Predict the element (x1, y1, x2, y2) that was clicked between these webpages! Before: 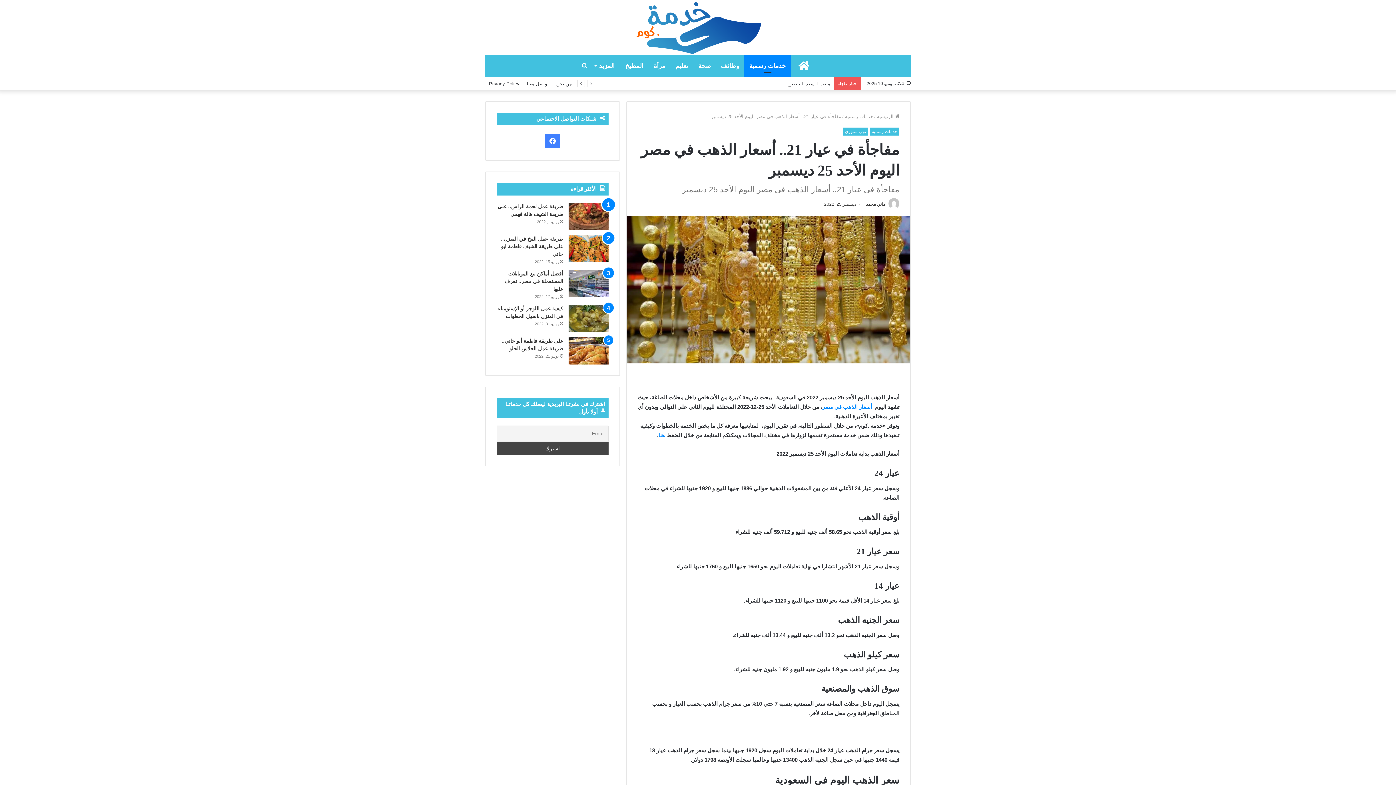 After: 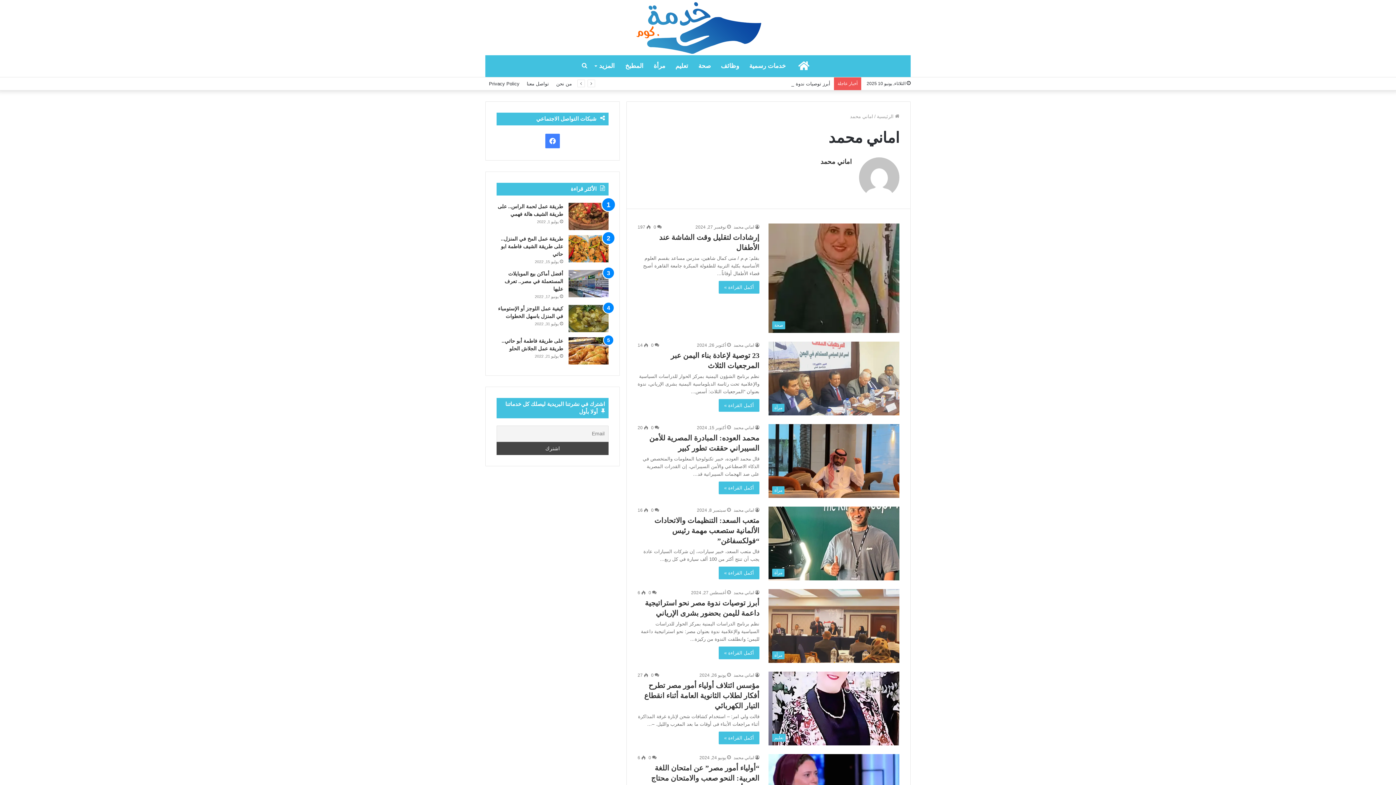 Action: bbox: (887, 201, 899, 206)